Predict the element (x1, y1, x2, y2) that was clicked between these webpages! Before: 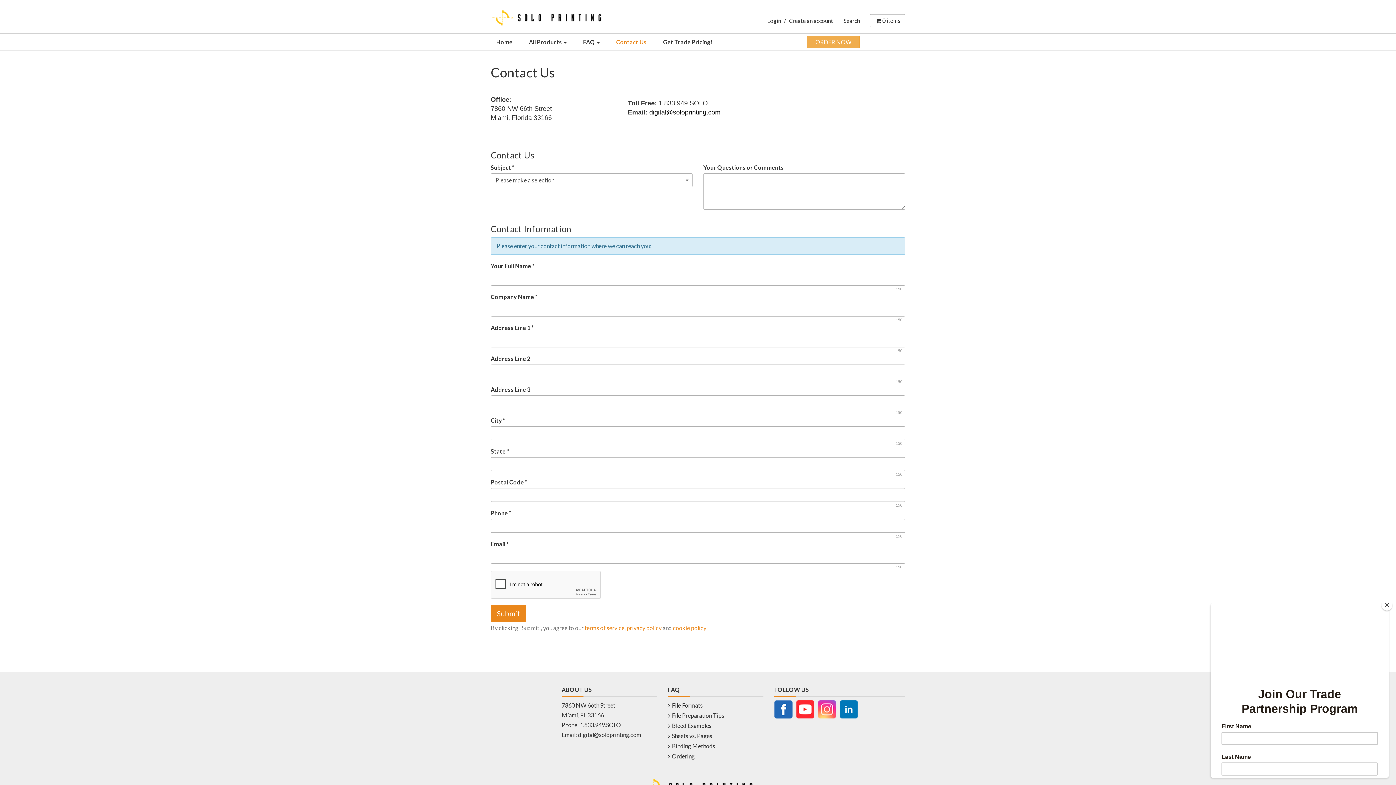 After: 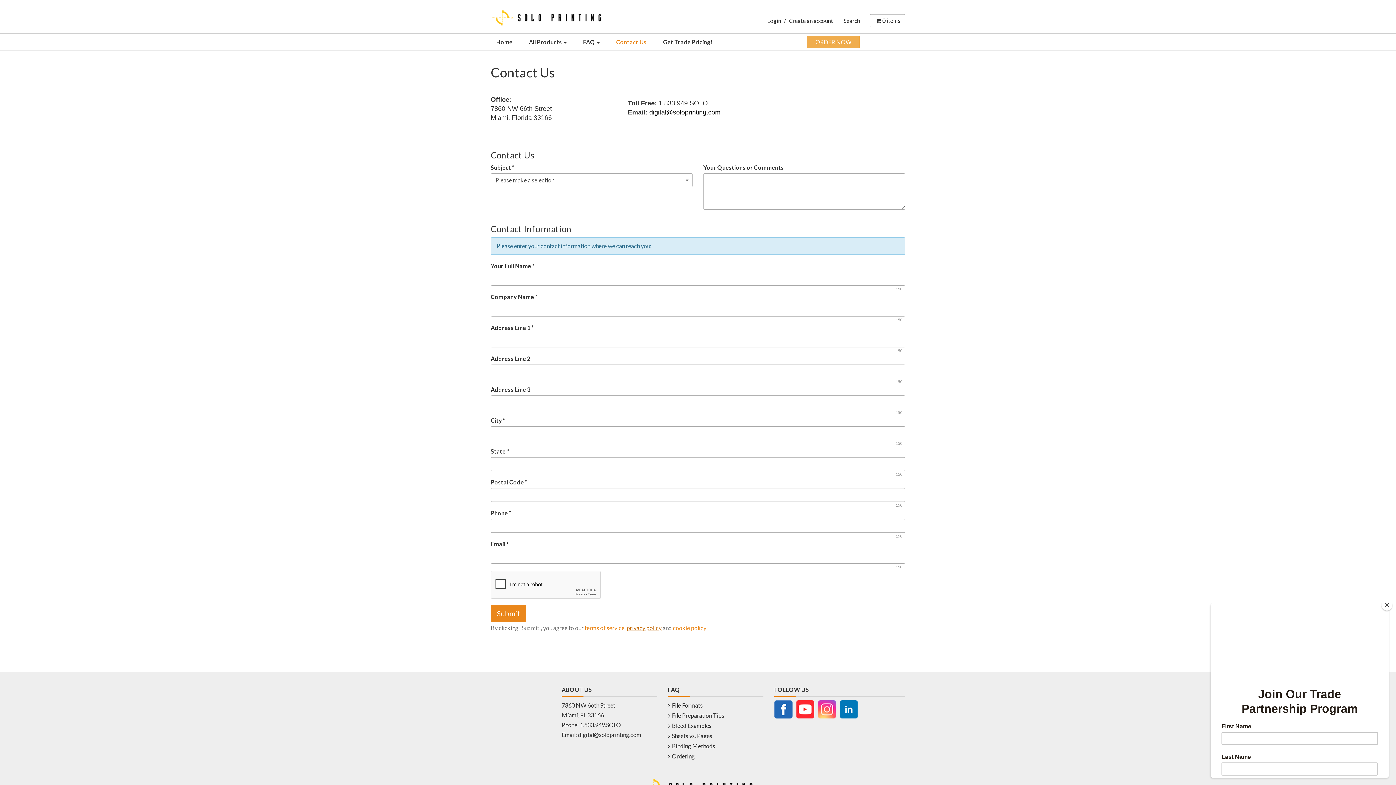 Action: bbox: (626, 624, 661, 631) label: privacy policy